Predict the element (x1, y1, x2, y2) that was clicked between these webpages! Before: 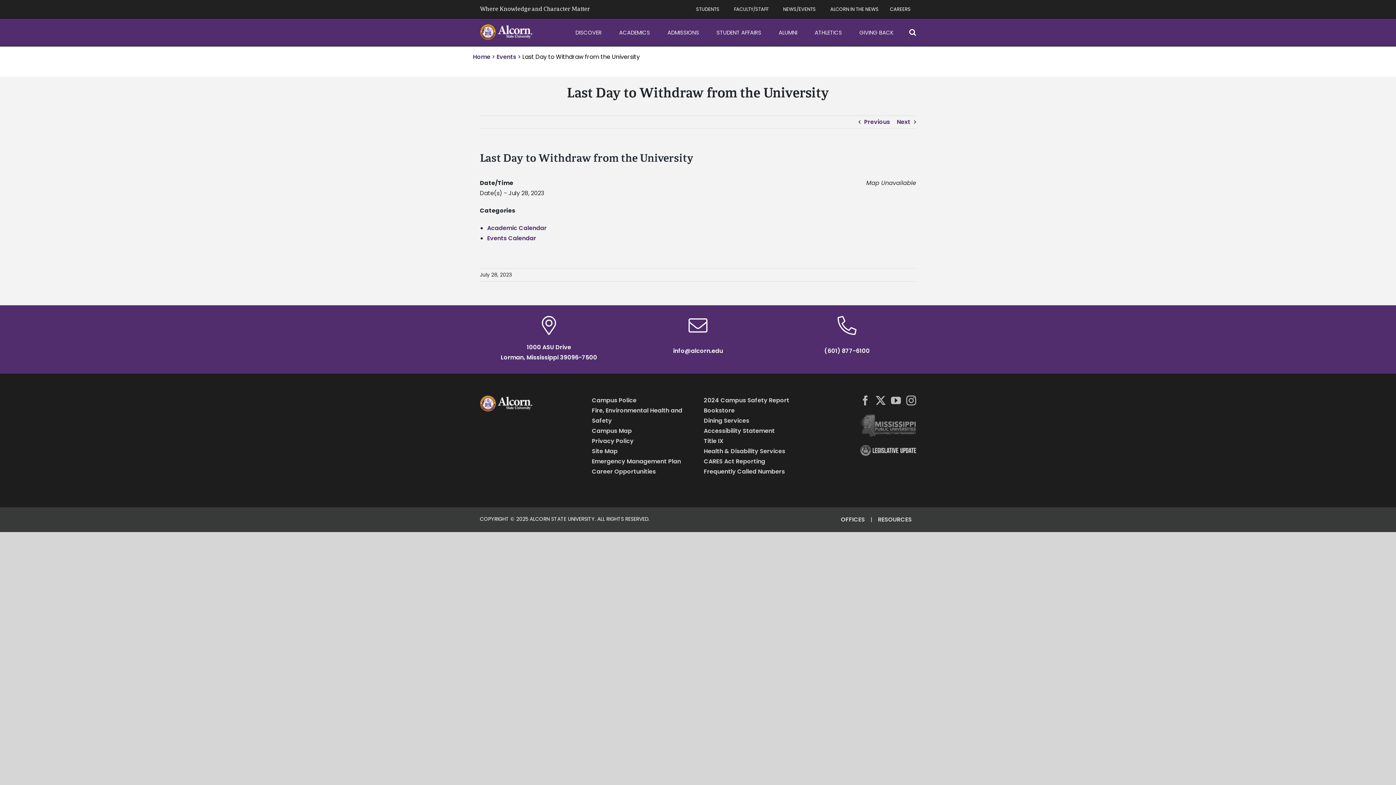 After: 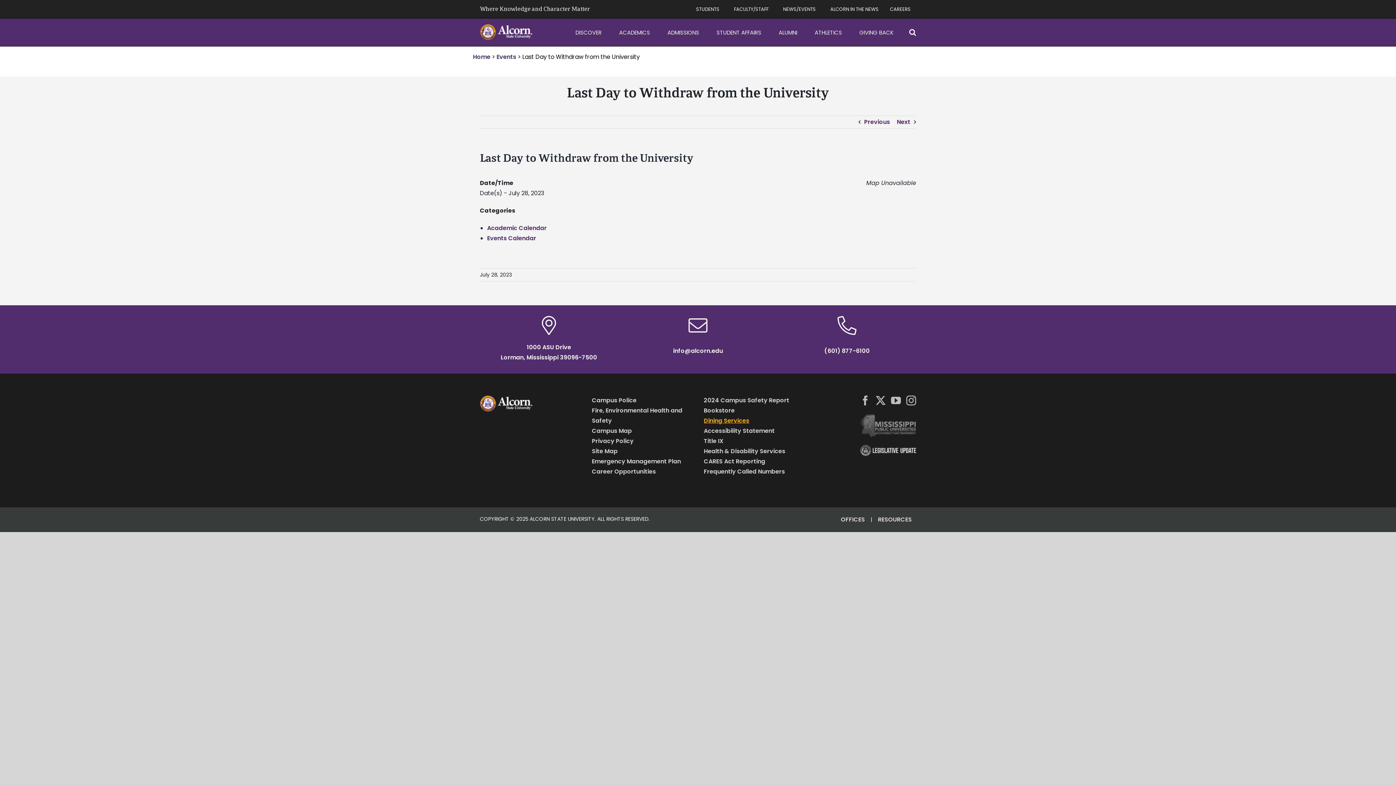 Action: bbox: (704, 416, 749, 425) label: Dining Services